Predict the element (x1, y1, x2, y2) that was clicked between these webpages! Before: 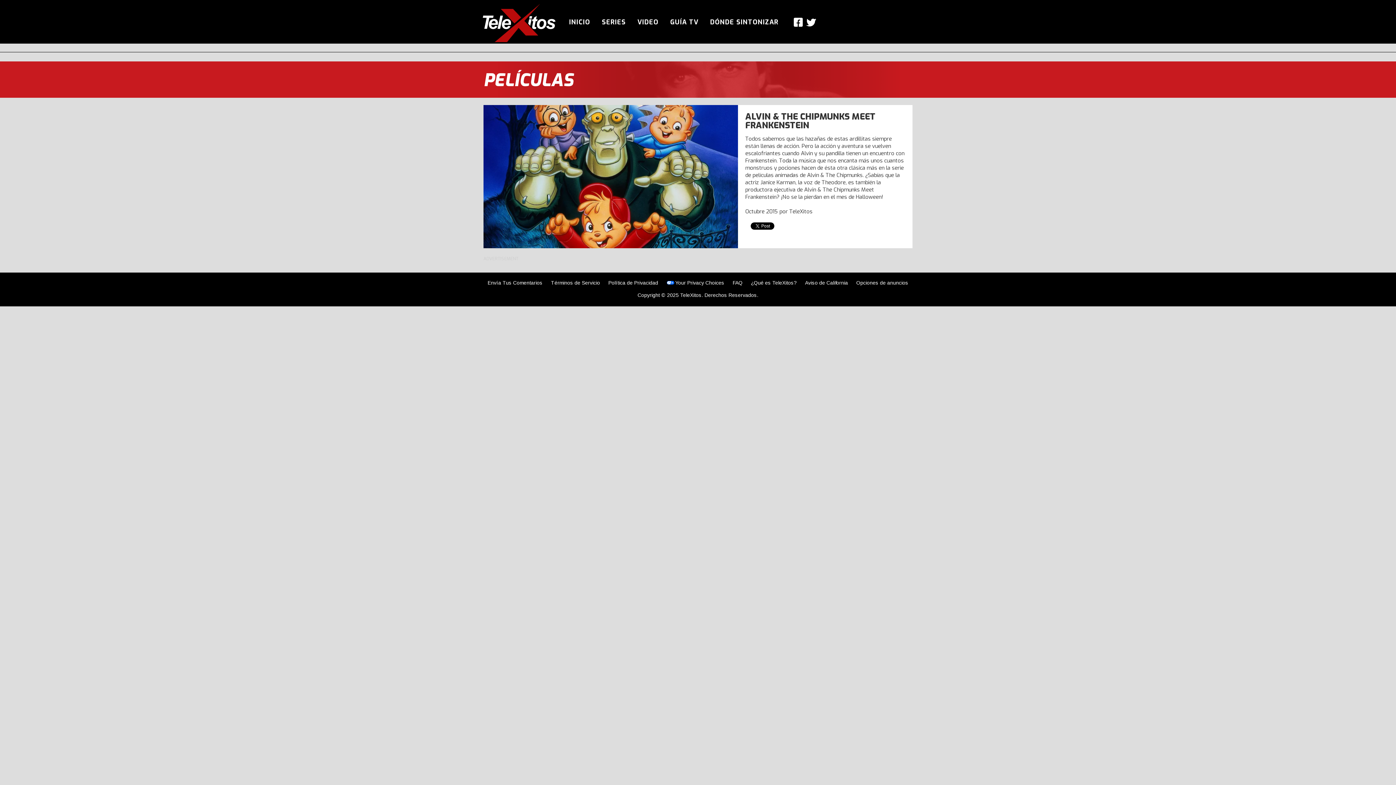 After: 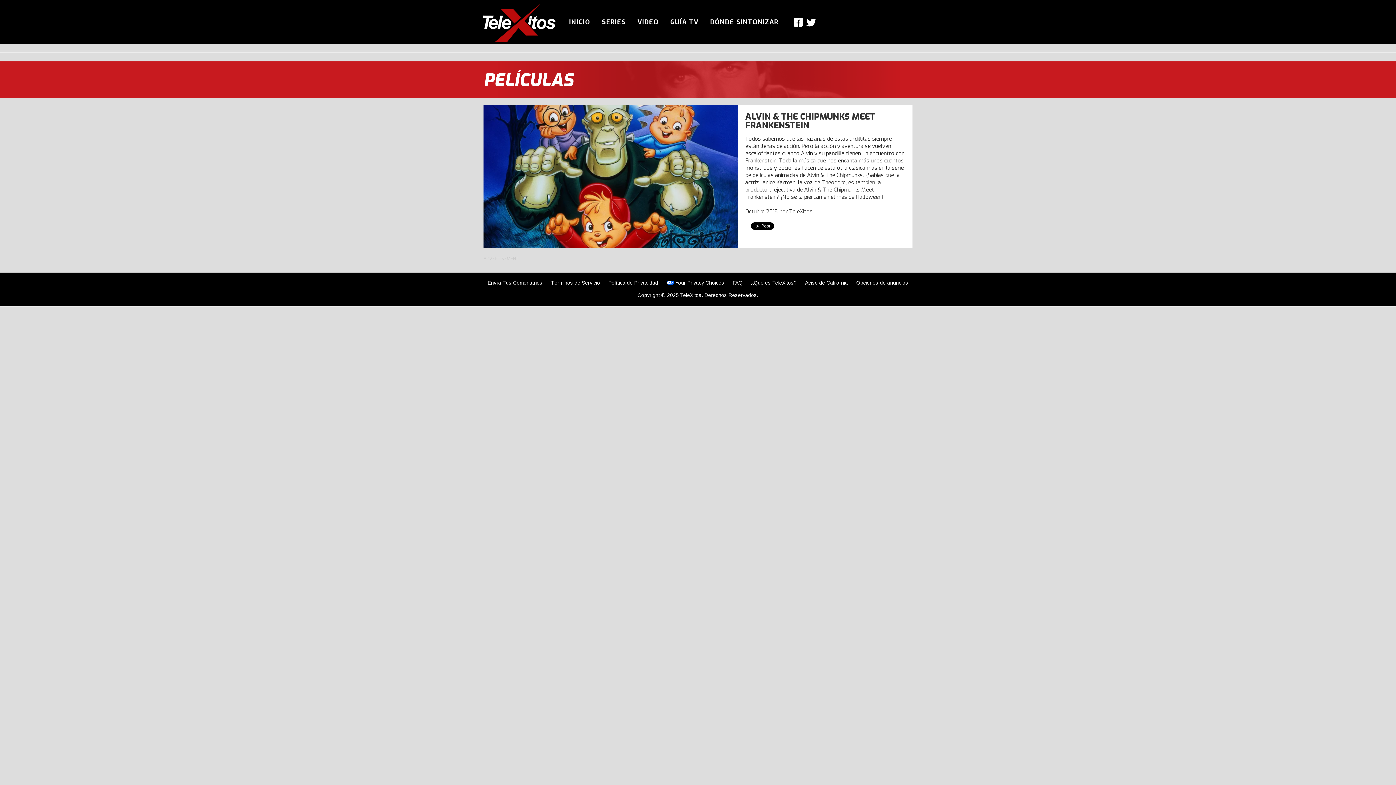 Action: bbox: (805, 280, 848, 285) label: Aviso de California